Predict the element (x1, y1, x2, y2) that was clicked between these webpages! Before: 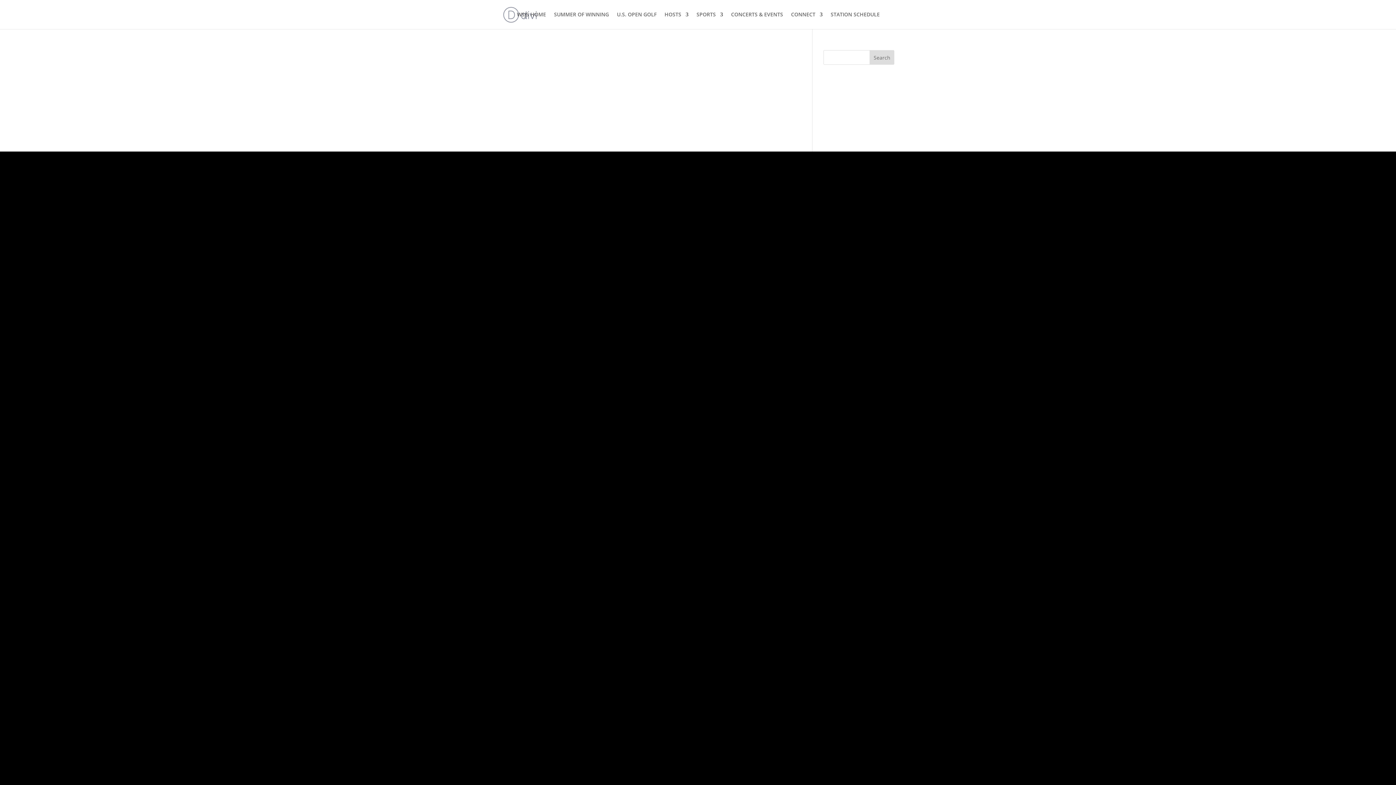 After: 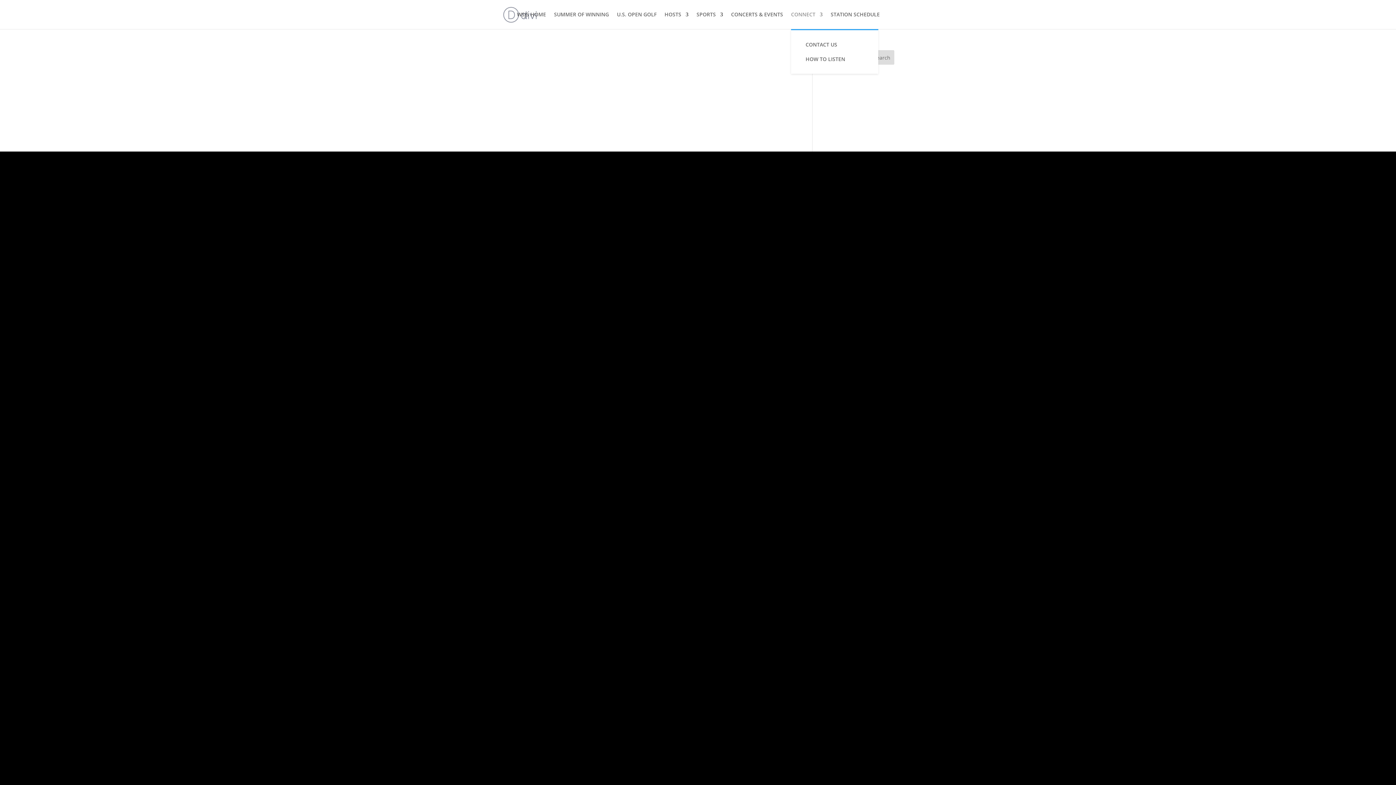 Action: label: CONNECT bbox: (791, 12, 822, 29)